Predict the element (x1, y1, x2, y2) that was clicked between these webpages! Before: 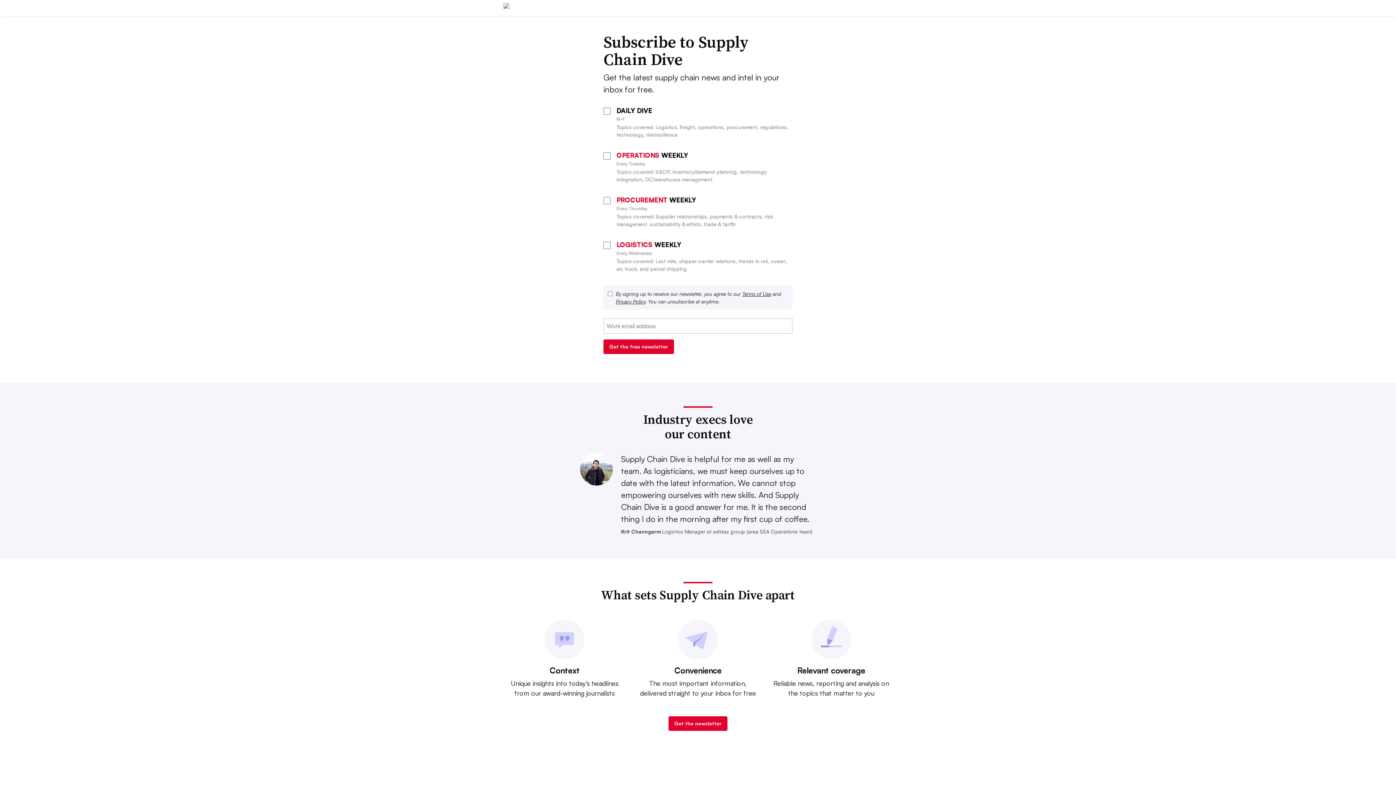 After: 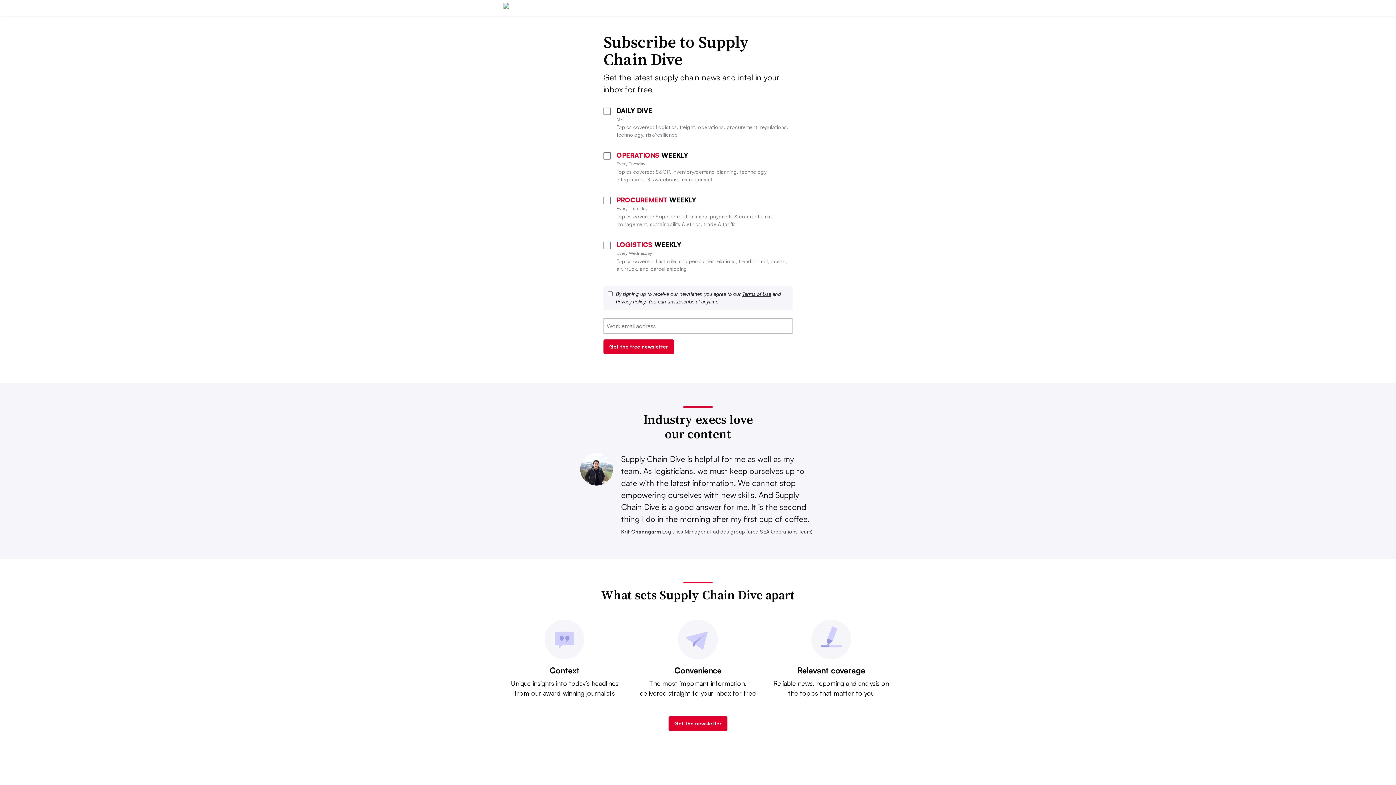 Action: bbox: (616, 298, 645, 304) label: Privacy Policy